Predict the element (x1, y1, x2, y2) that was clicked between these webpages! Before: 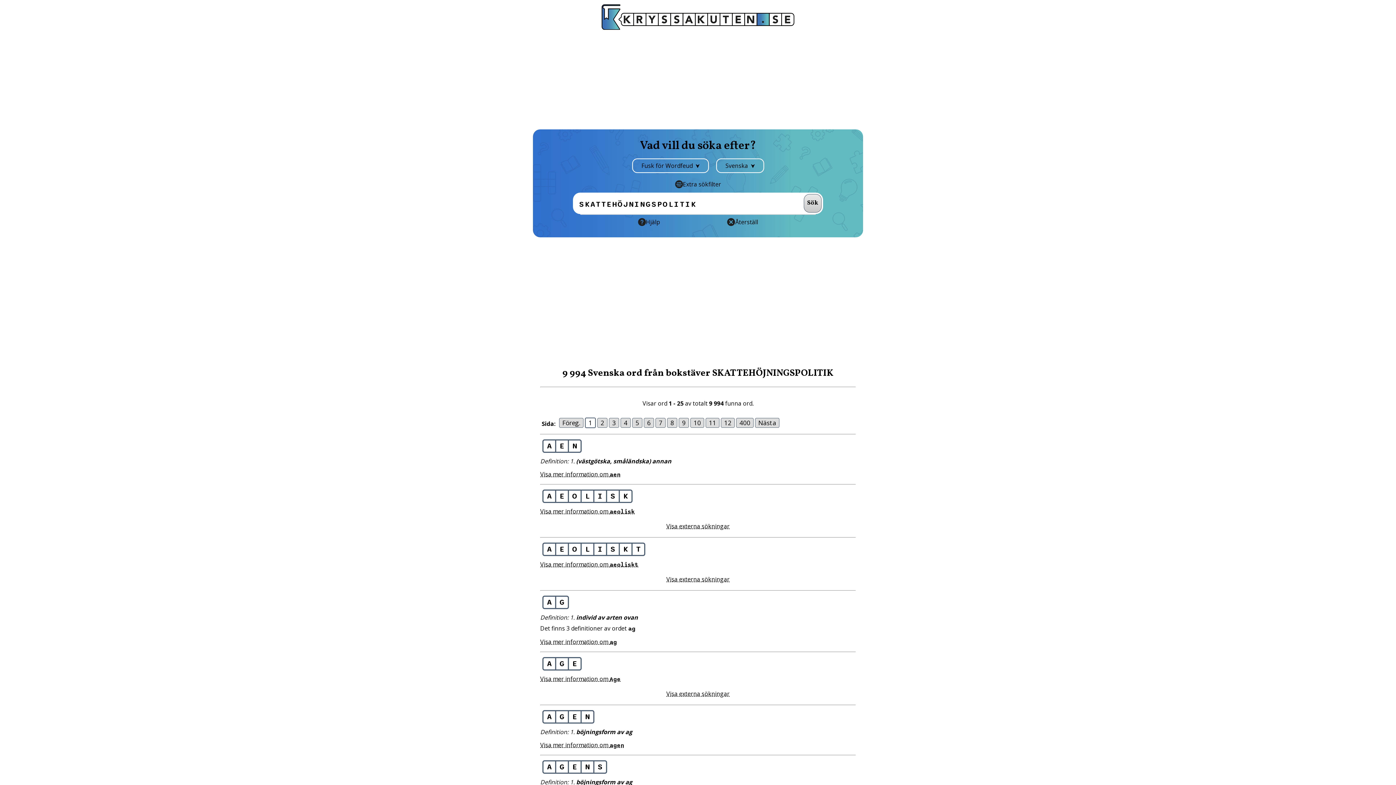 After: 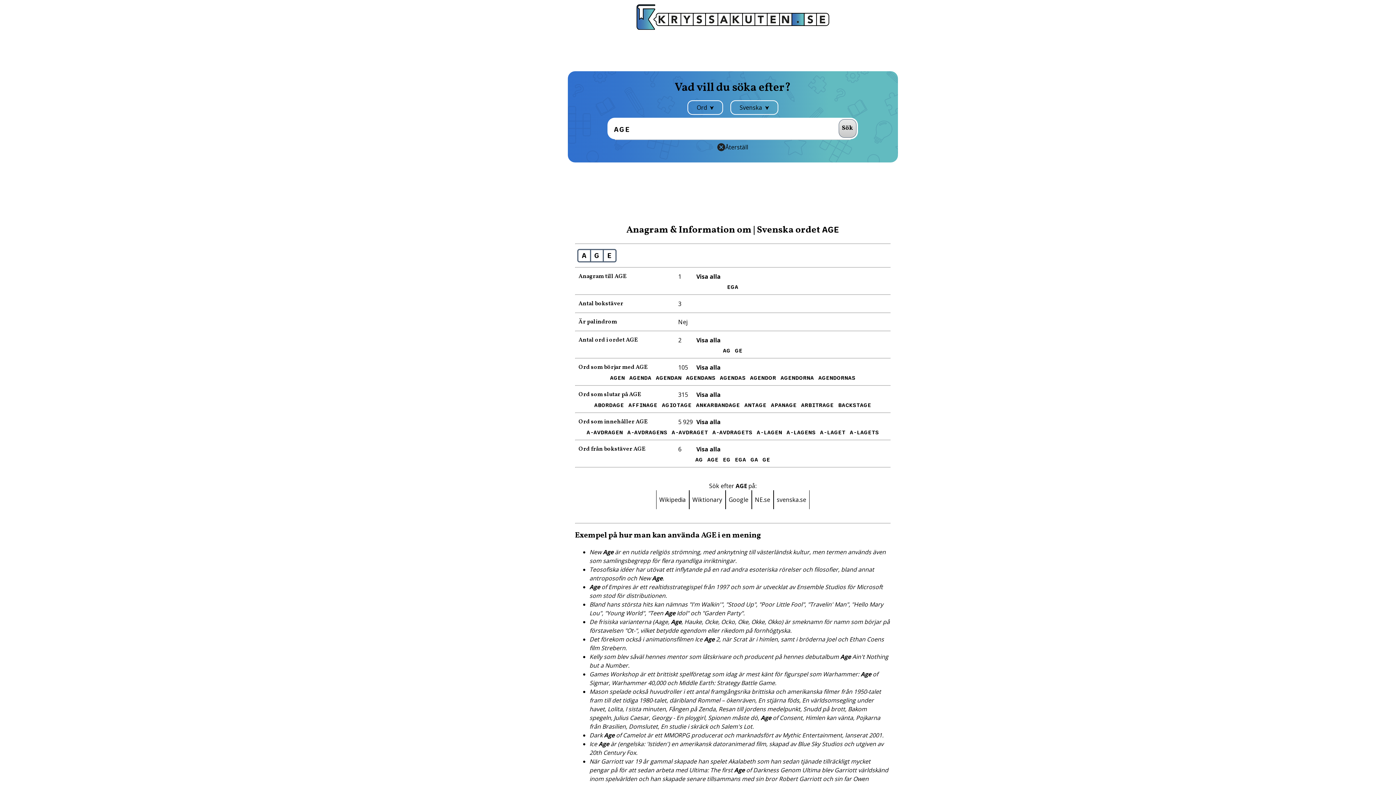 Action: label: Visa mer information om Age bbox: (540, 672, 620, 686)